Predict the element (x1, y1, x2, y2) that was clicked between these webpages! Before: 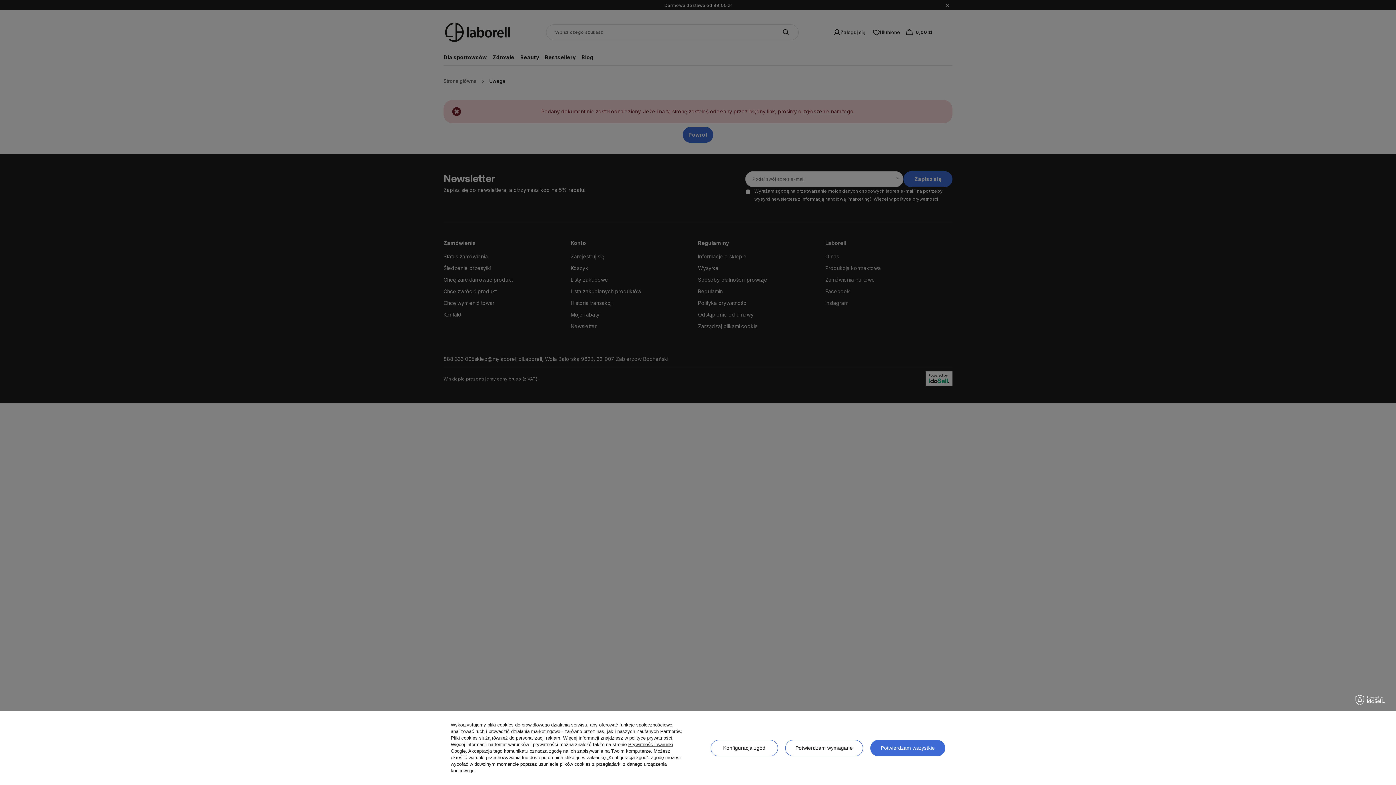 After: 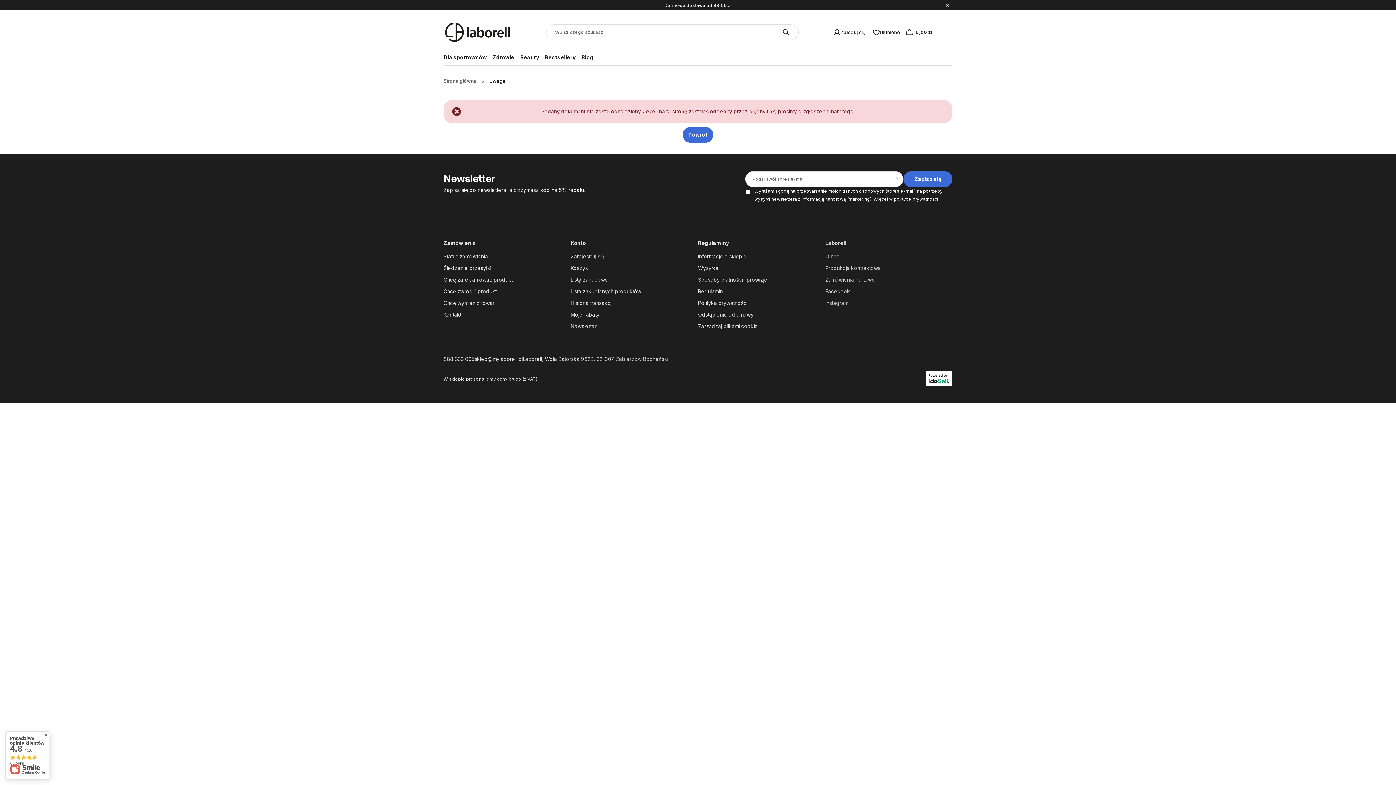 Action: label: Potwierdzam wszystkie bbox: (870, 740, 945, 756)